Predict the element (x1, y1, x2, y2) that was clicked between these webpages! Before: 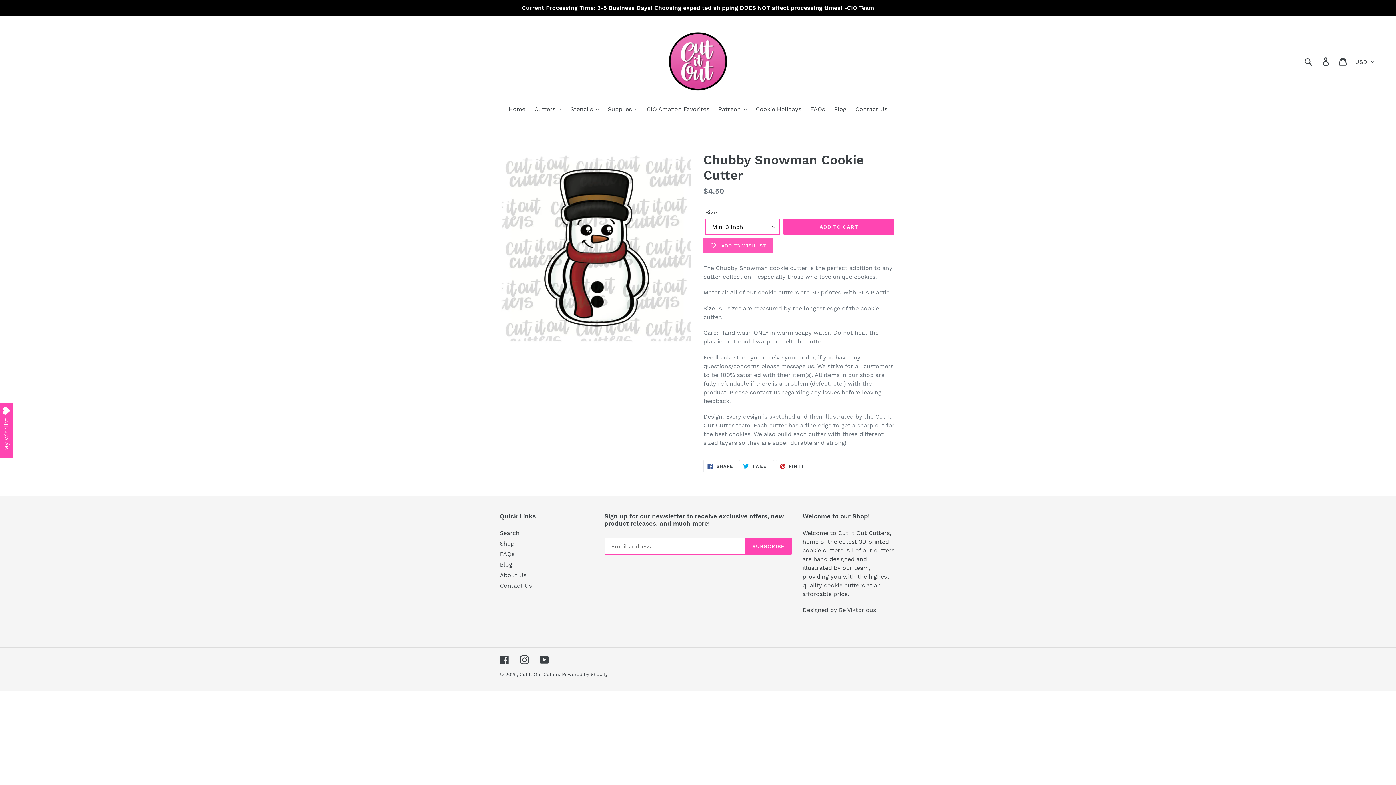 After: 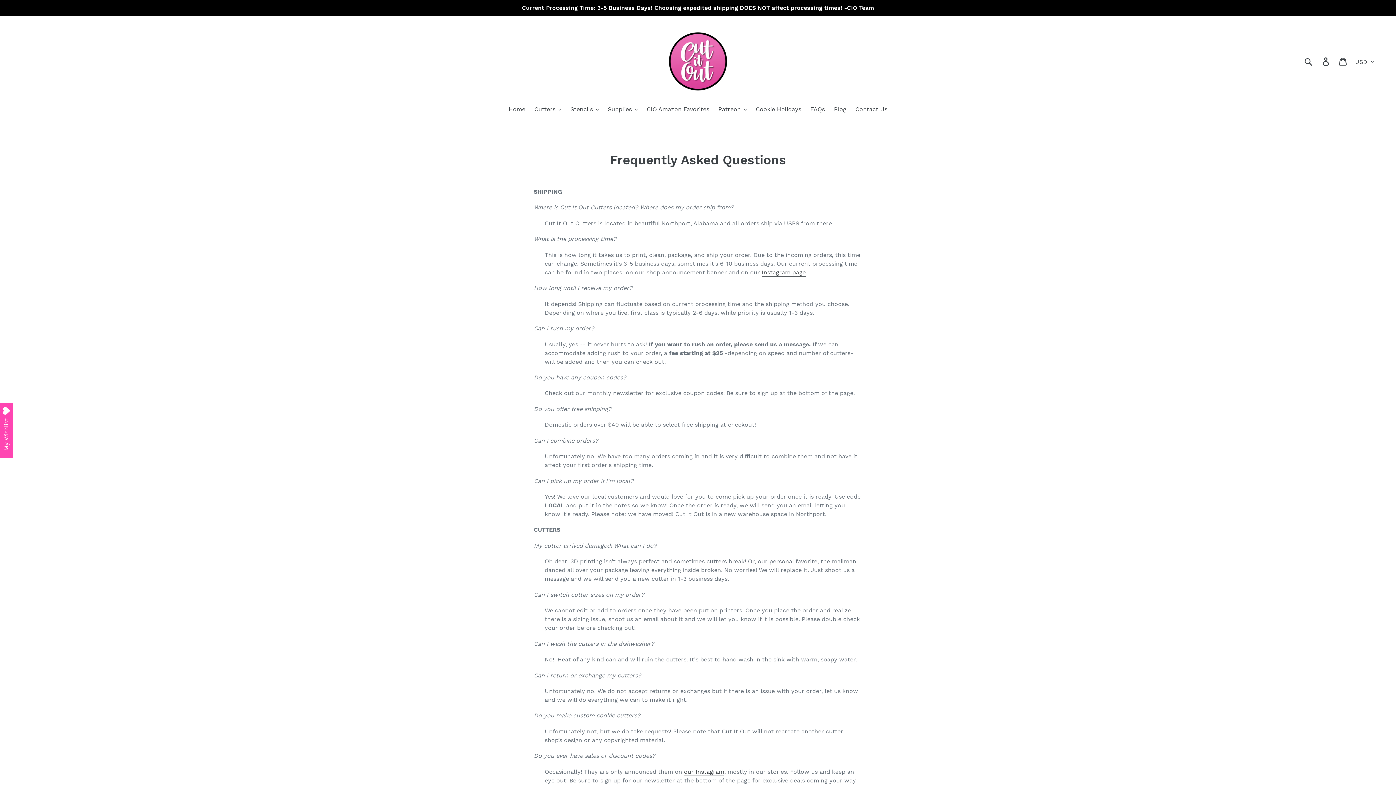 Action: label: FAQs bbox: (806, 105, 828, 114)